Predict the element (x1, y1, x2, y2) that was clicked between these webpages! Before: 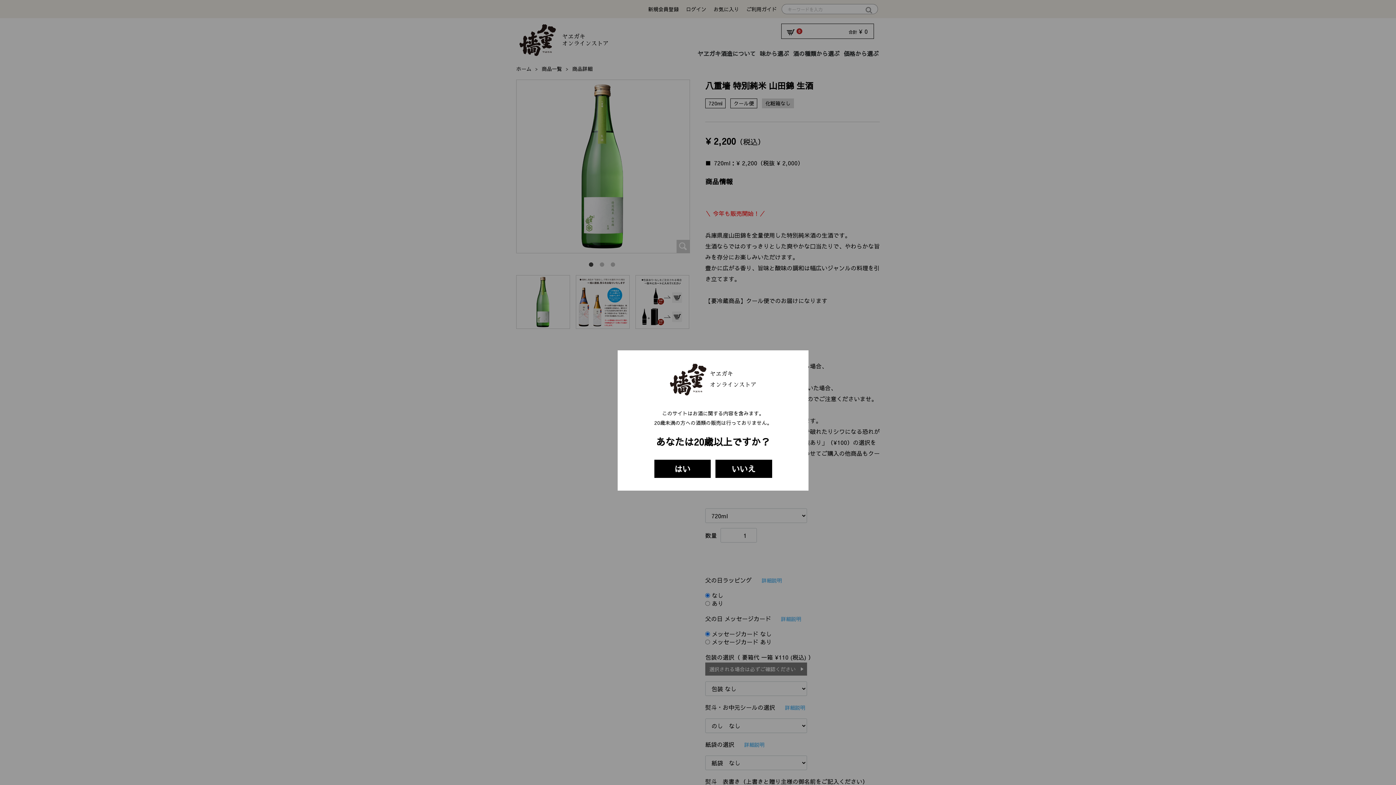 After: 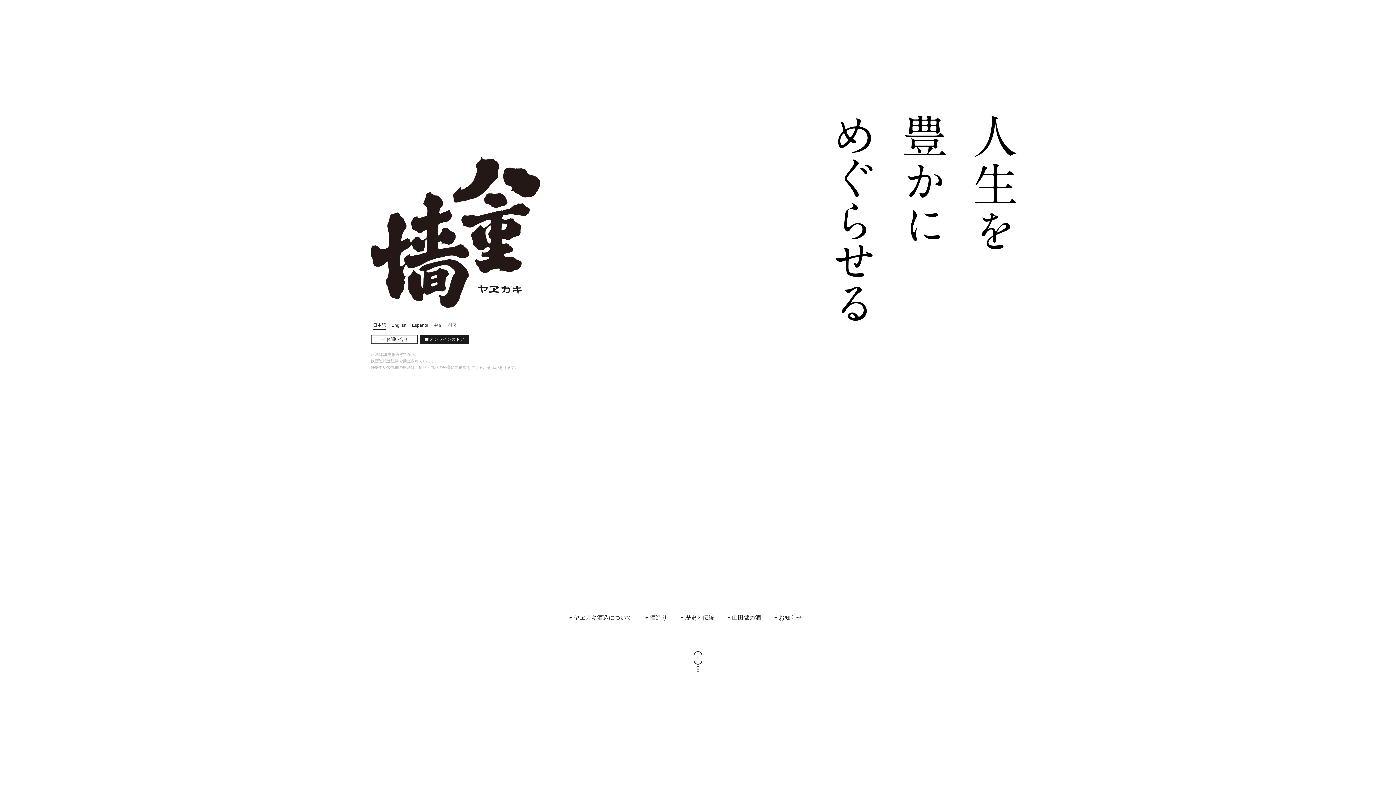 Action: bbox: (715, 460, 772, 478) label: いいえ